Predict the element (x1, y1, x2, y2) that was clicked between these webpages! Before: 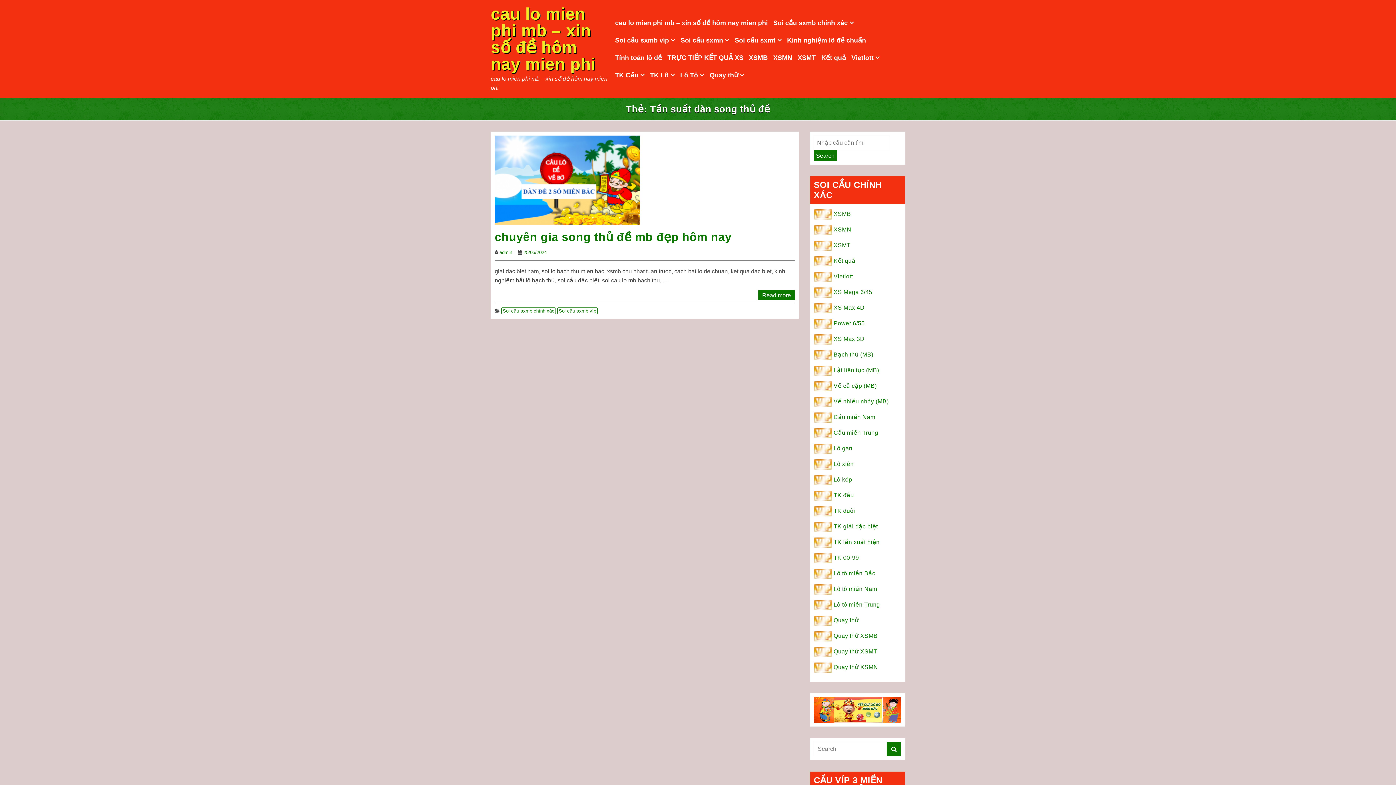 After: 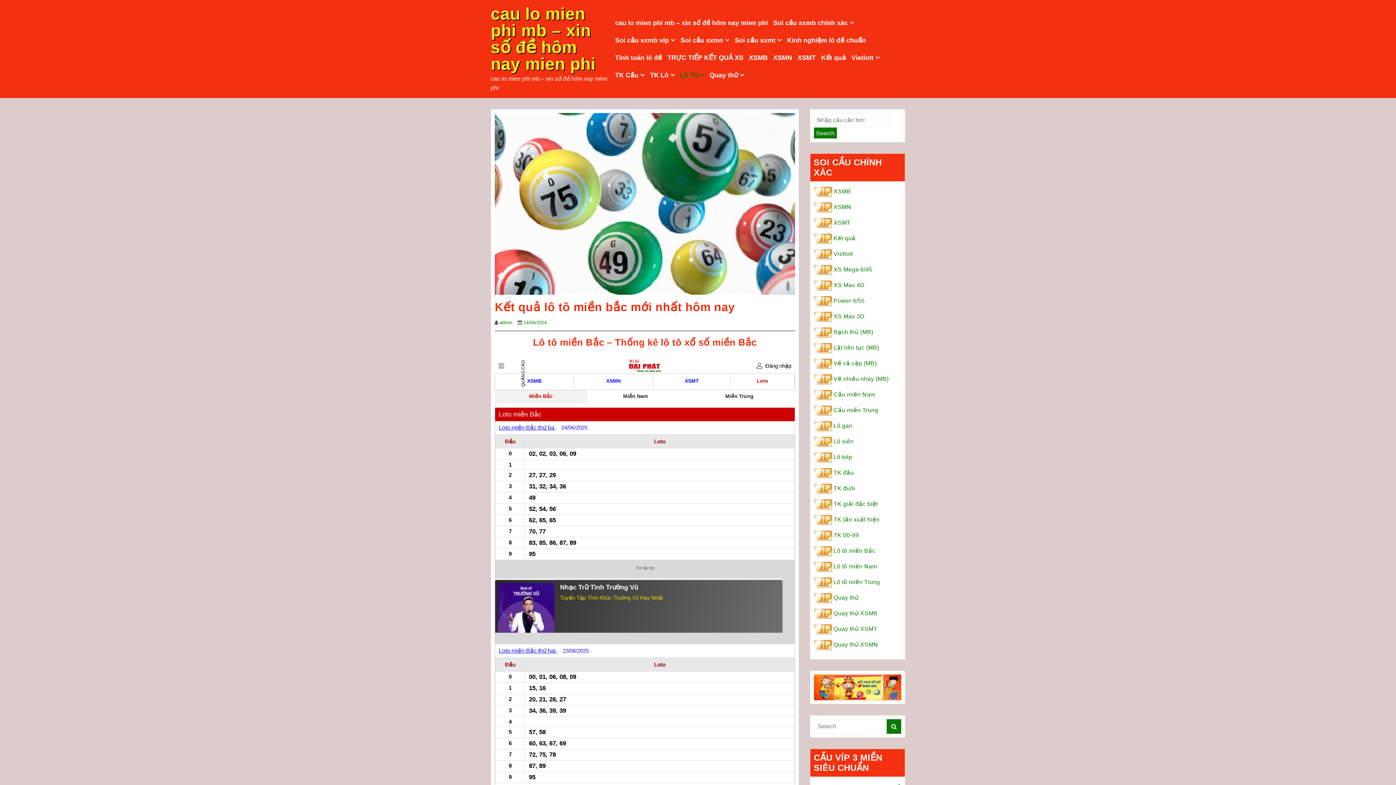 Action: label: Lô tô miền Bắc bbox: (833, 570, 875, 576)